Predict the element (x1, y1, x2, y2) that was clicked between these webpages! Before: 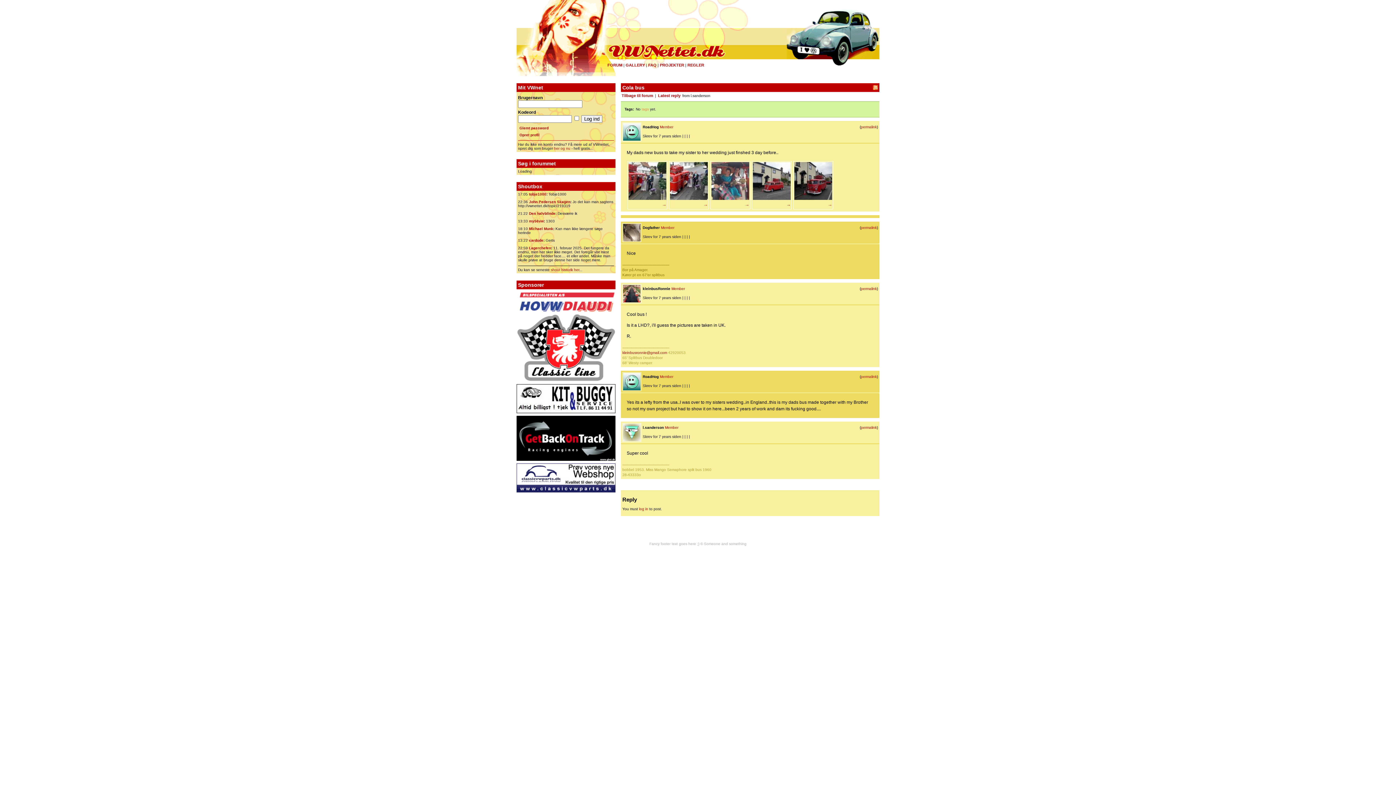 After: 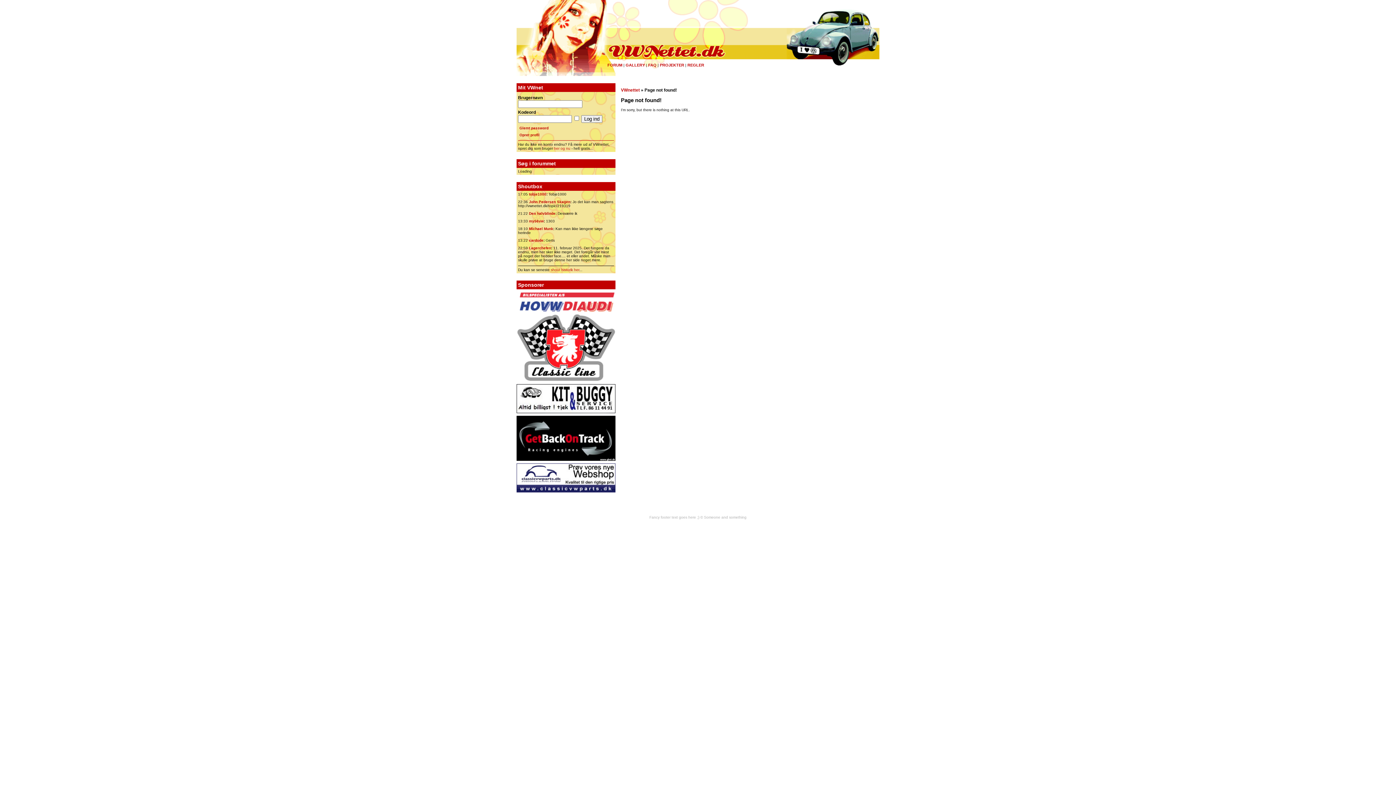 Action: label: shout historik her bbox: (550, 268, 579, 272)